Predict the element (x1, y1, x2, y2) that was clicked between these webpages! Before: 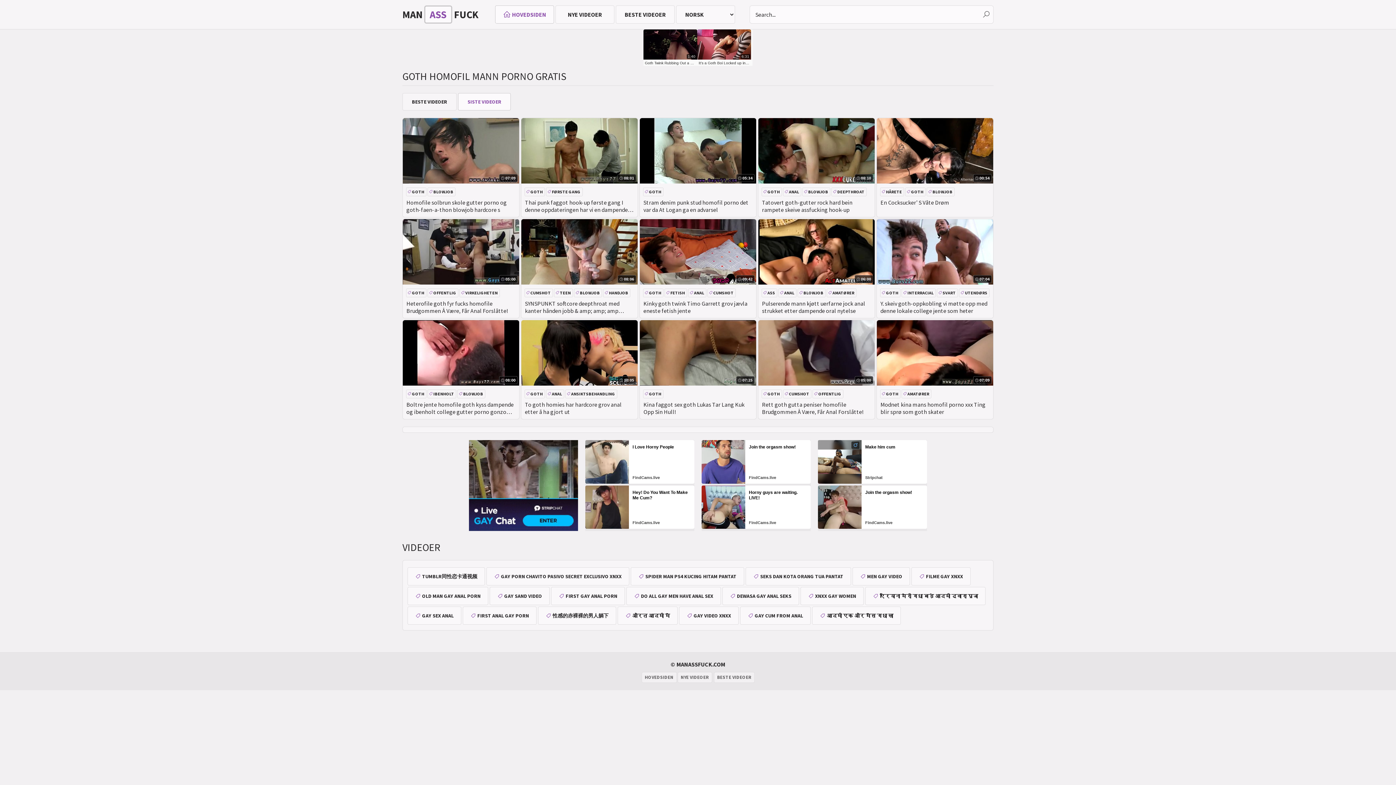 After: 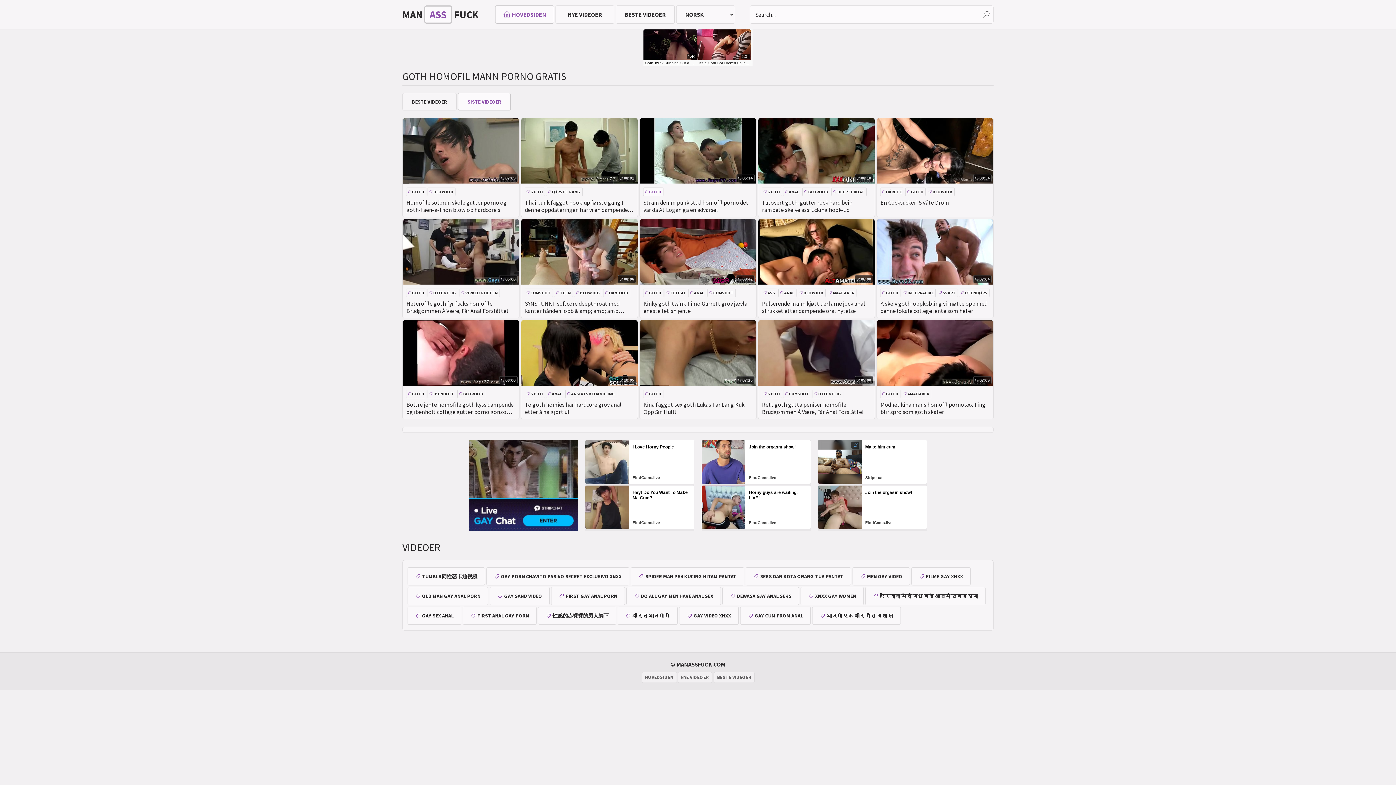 Action: bbox: (643, 187, 663, 196) label: GOTH